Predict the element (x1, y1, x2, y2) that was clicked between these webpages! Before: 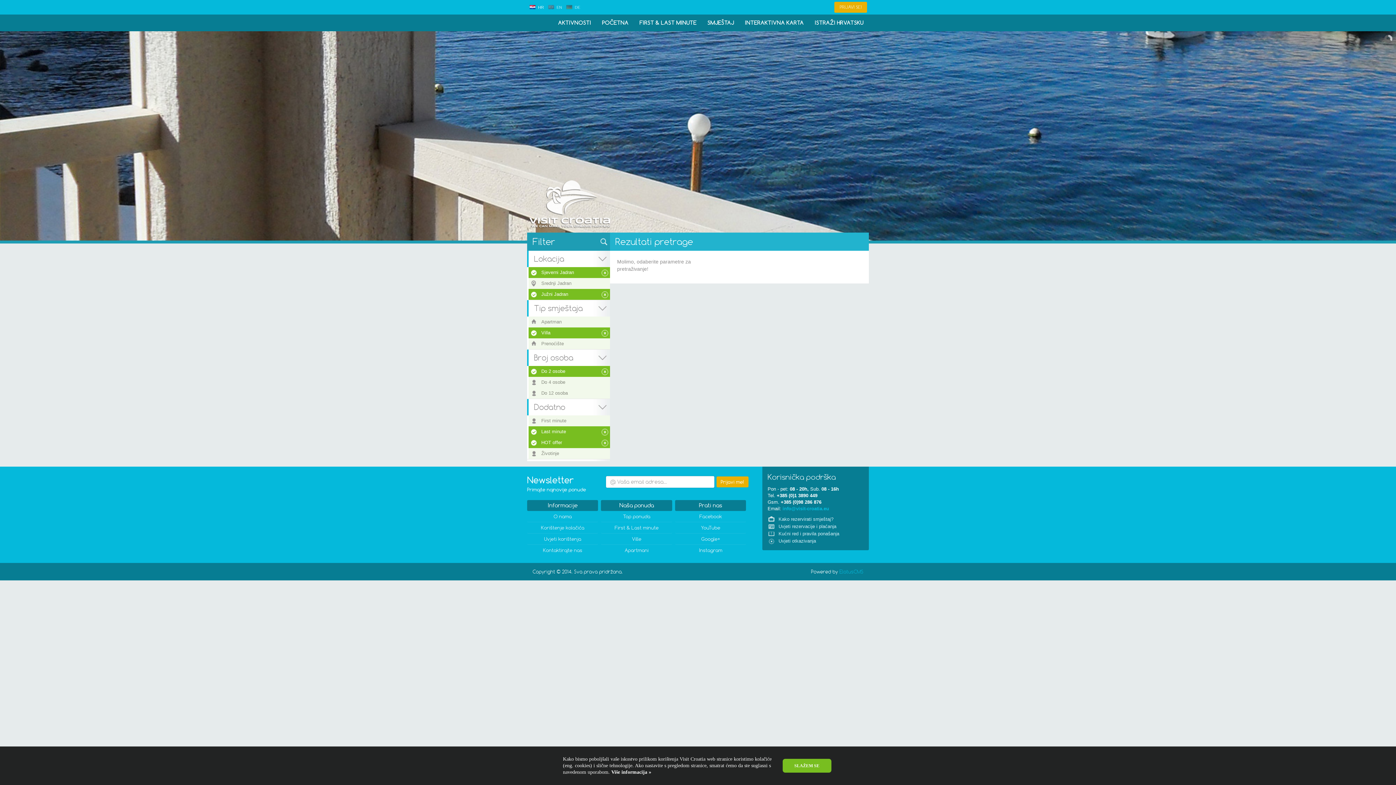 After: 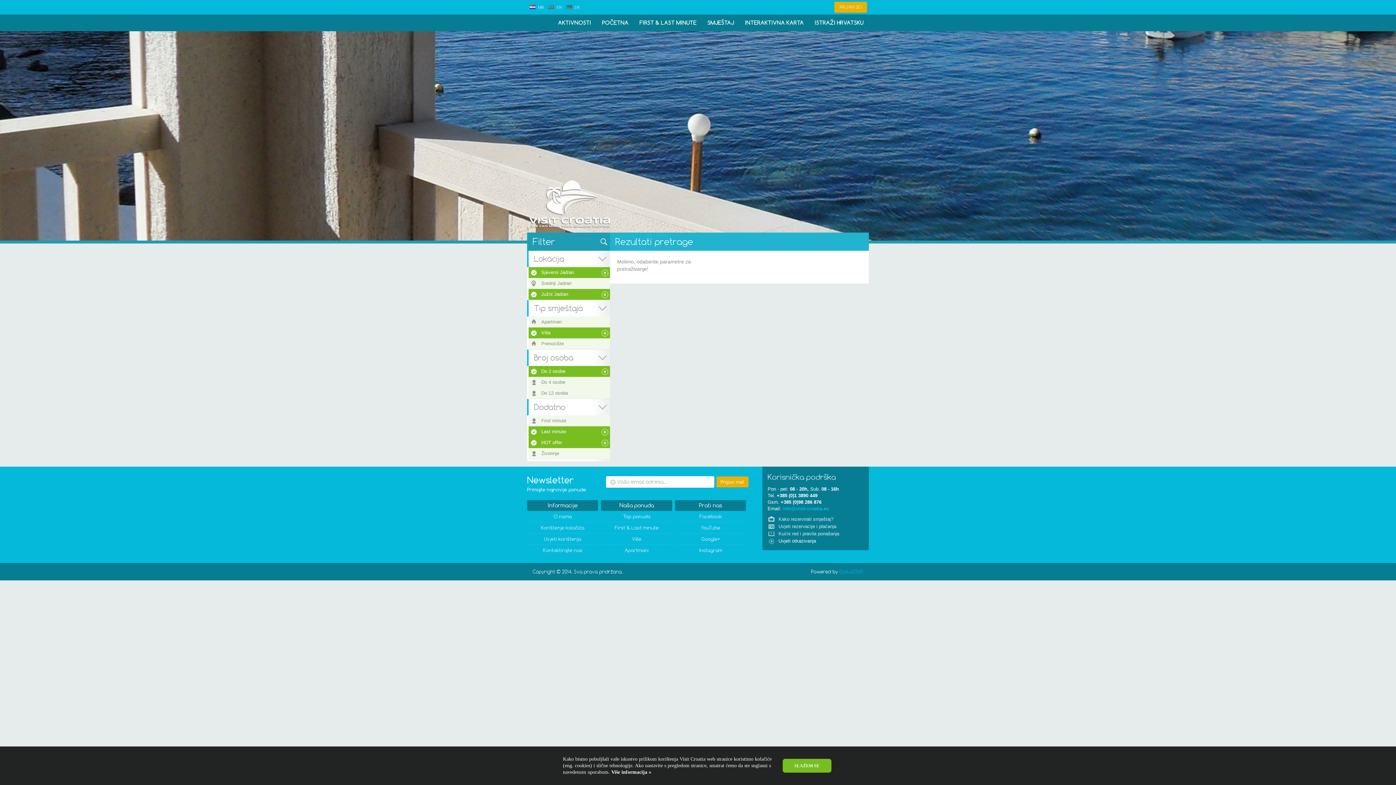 Action: bbox: (767, 537, 863, 545) label: Uvjeti otkazivanja